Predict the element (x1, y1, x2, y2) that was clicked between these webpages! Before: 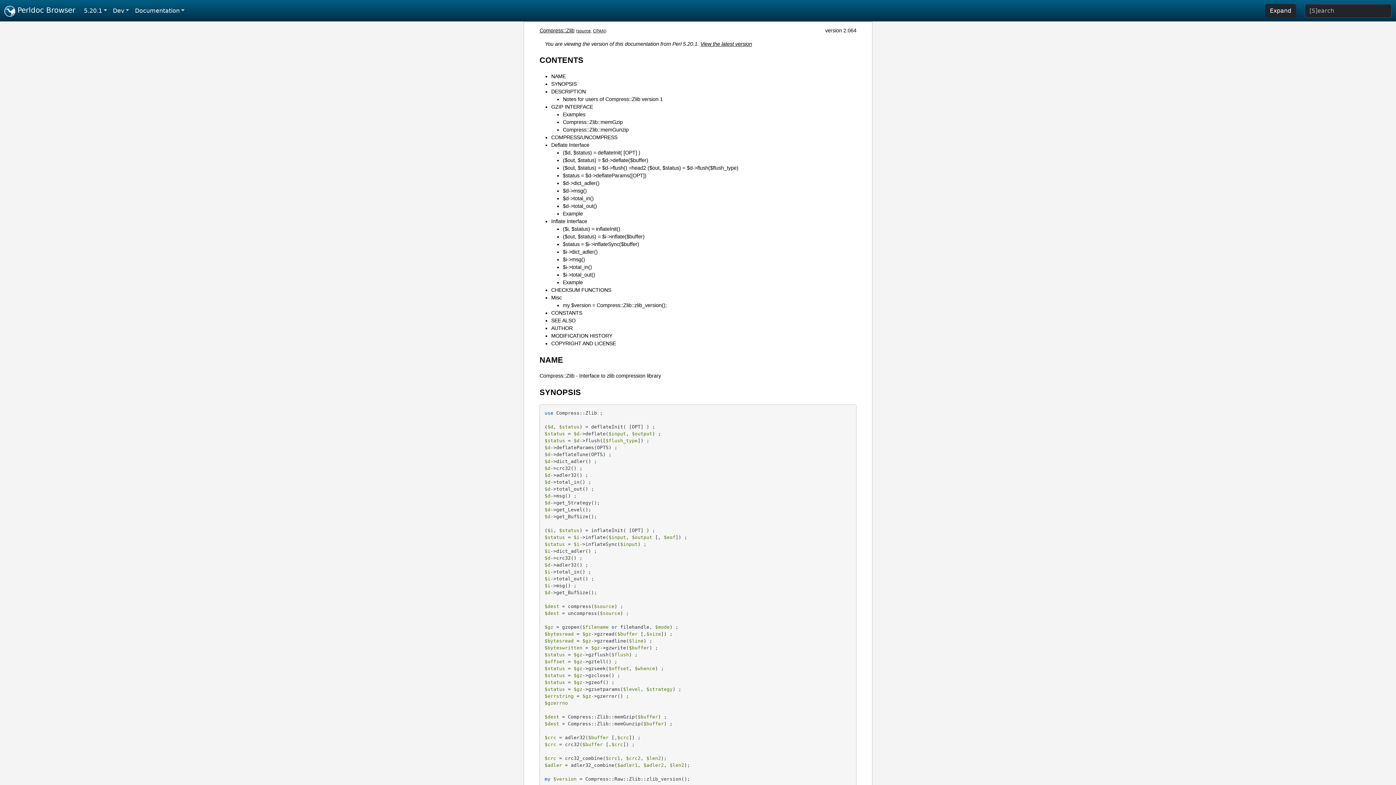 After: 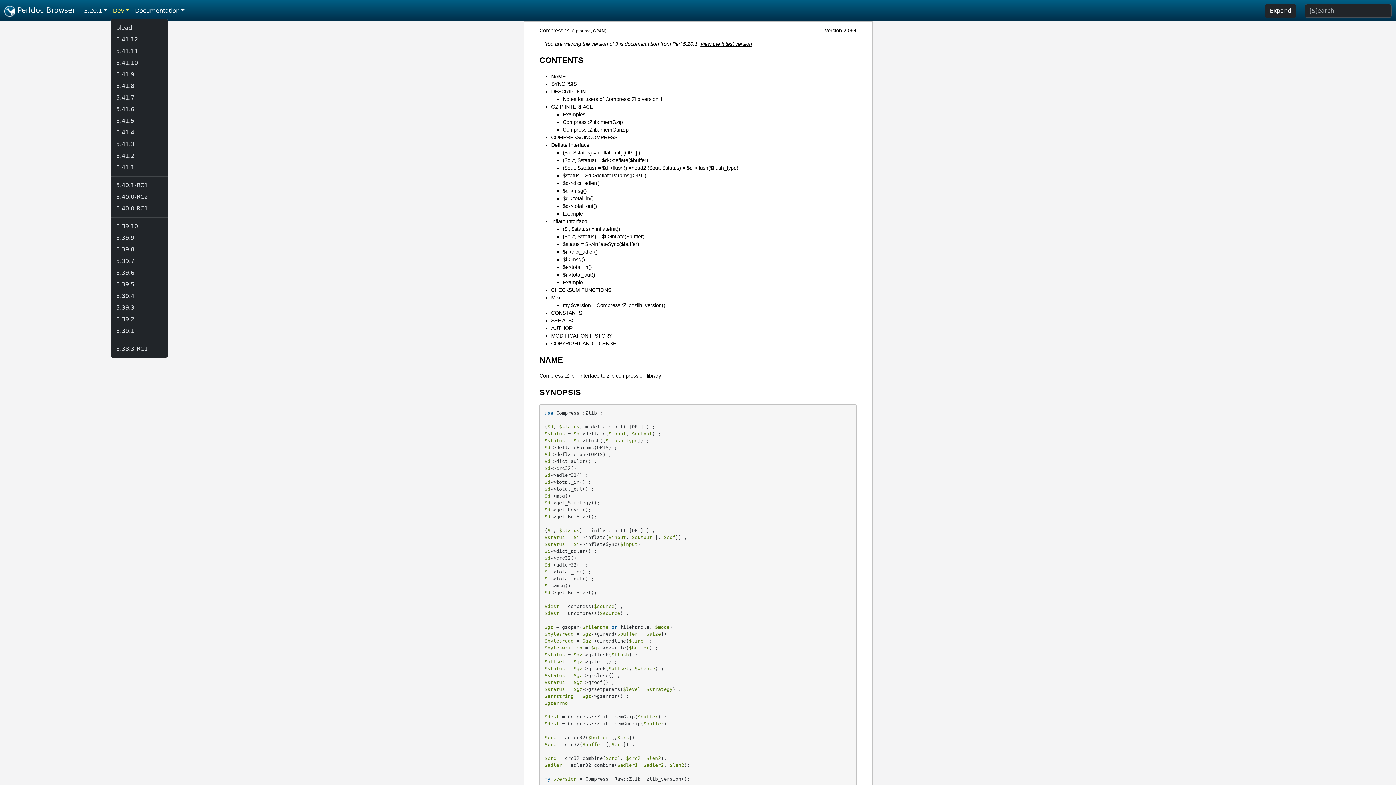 Action: label: Dev bbox: (110, 3, 132, 18)